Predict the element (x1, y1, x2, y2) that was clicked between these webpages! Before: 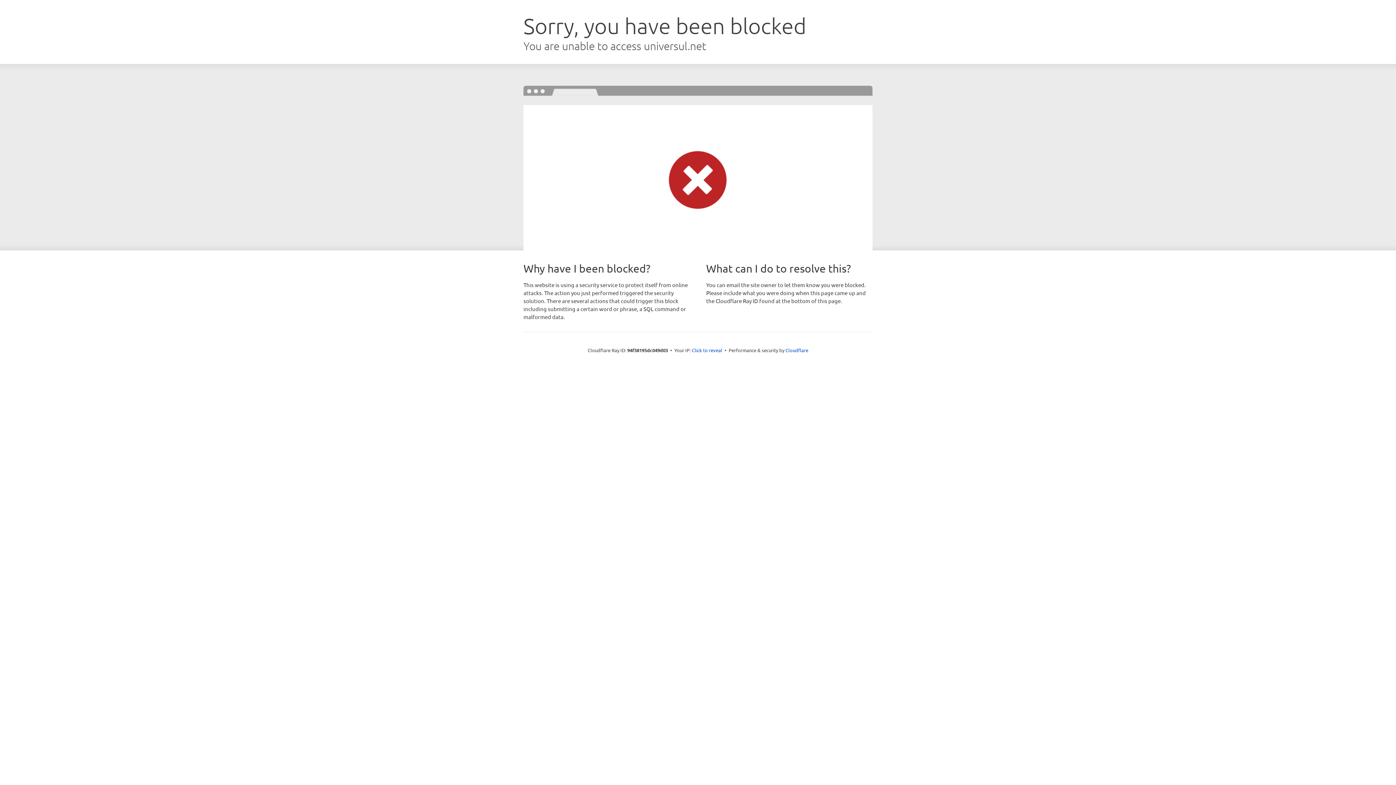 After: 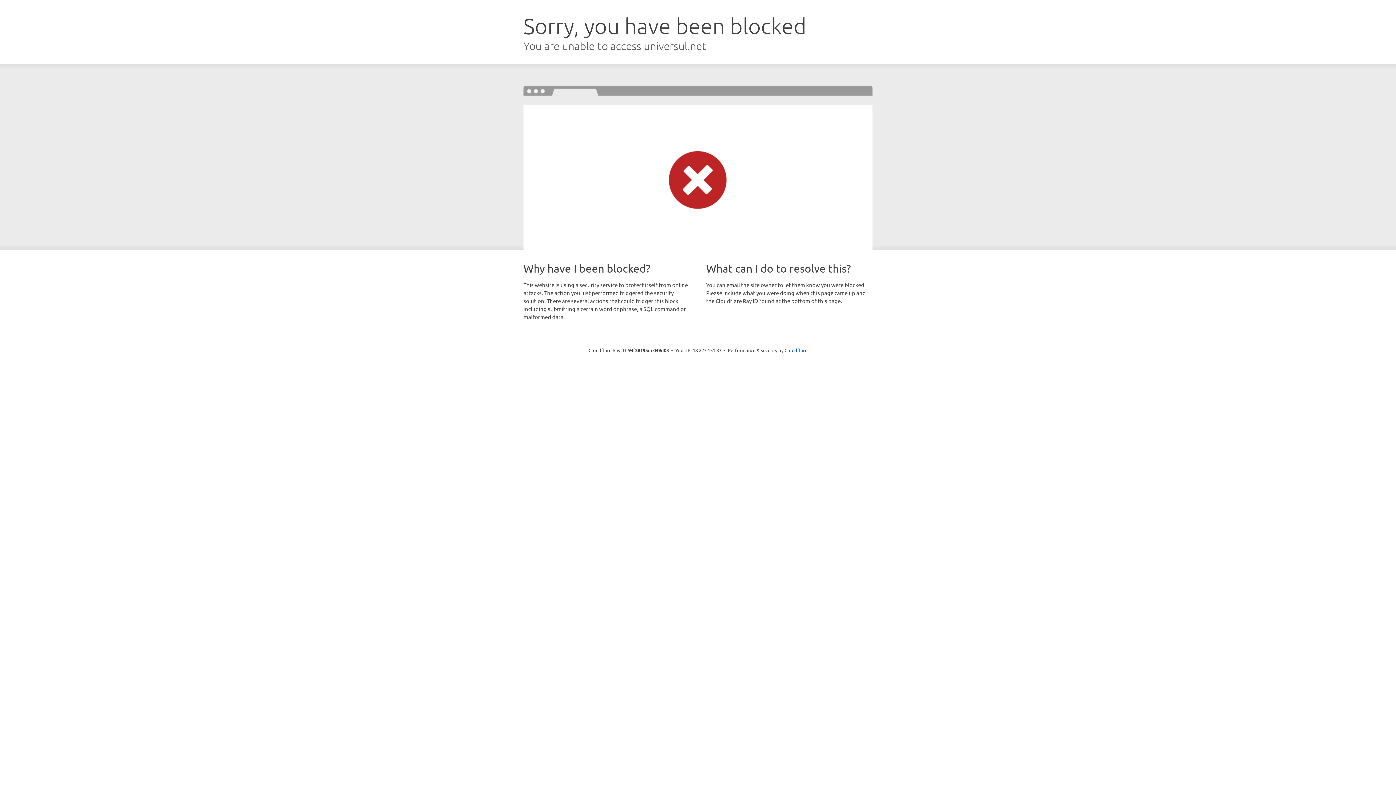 Action: label: Click to reveal bbox: (692, 346, 722, 353)